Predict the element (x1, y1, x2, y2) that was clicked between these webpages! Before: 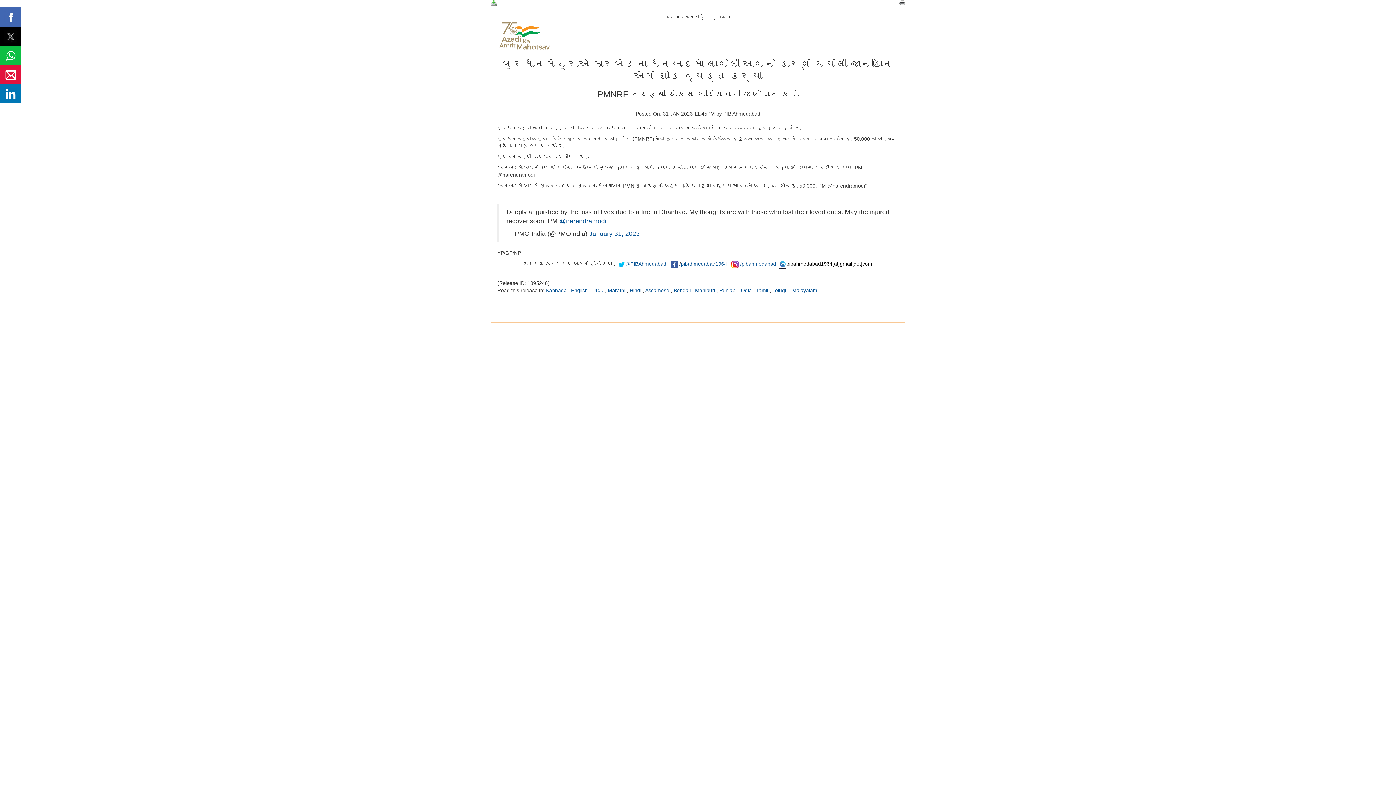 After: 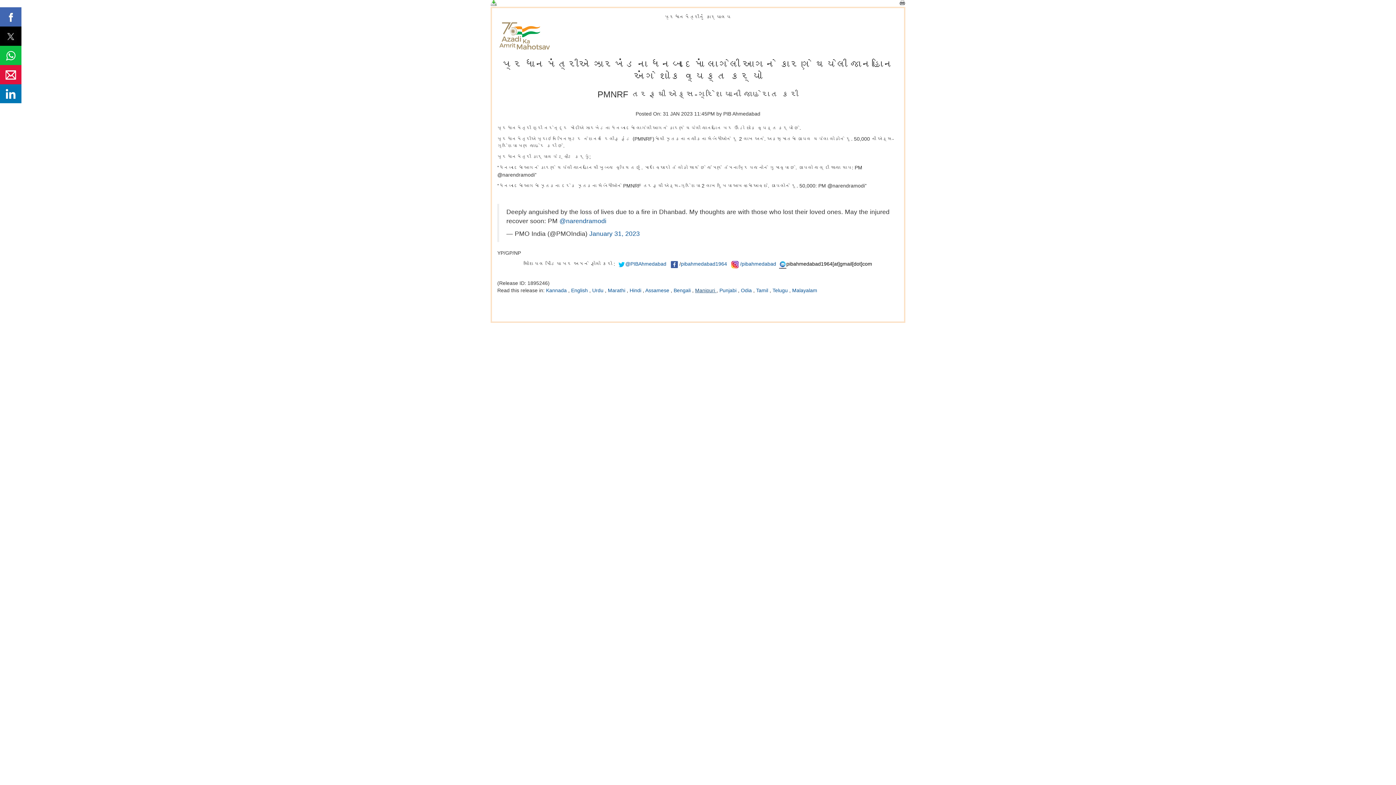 Action: bbox: (695, 287, 716, 293) label: Manipuri 